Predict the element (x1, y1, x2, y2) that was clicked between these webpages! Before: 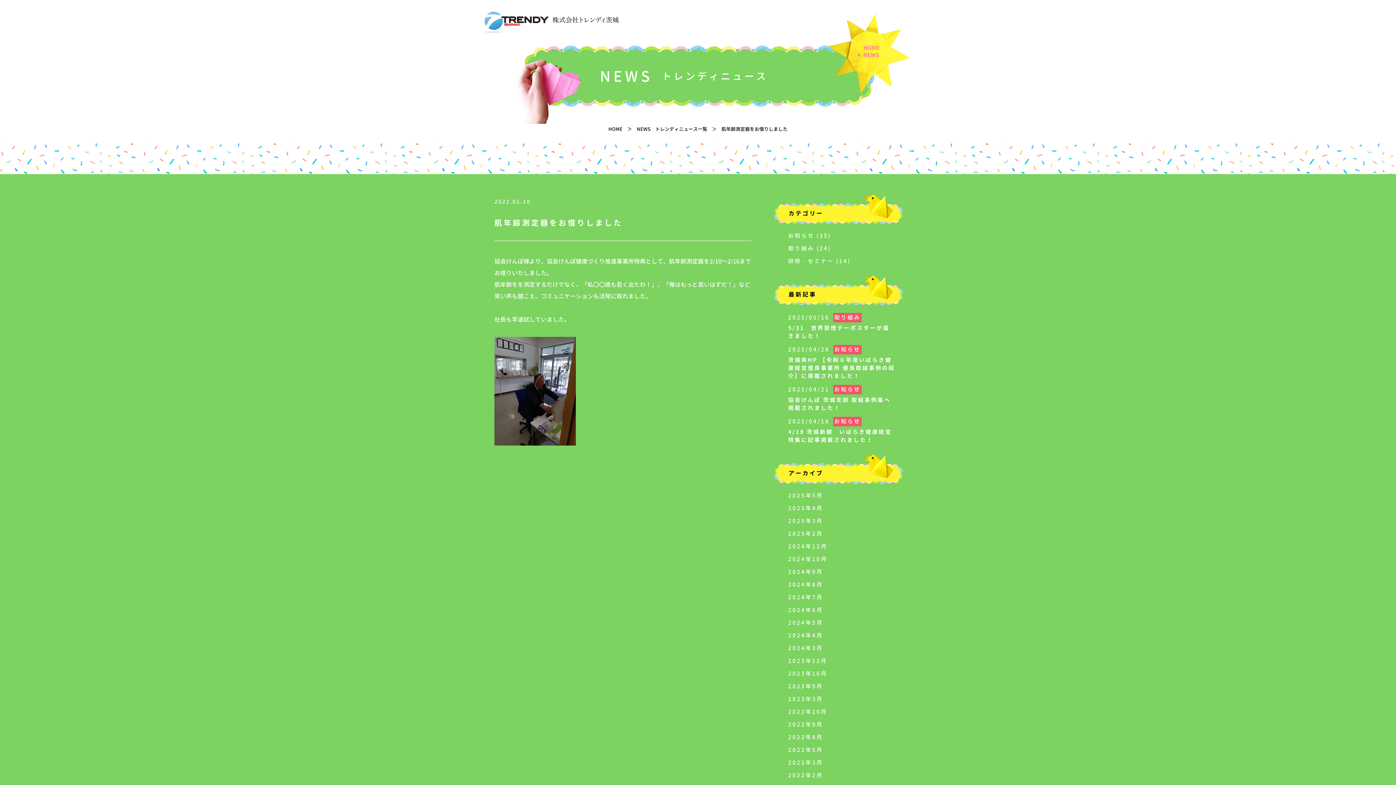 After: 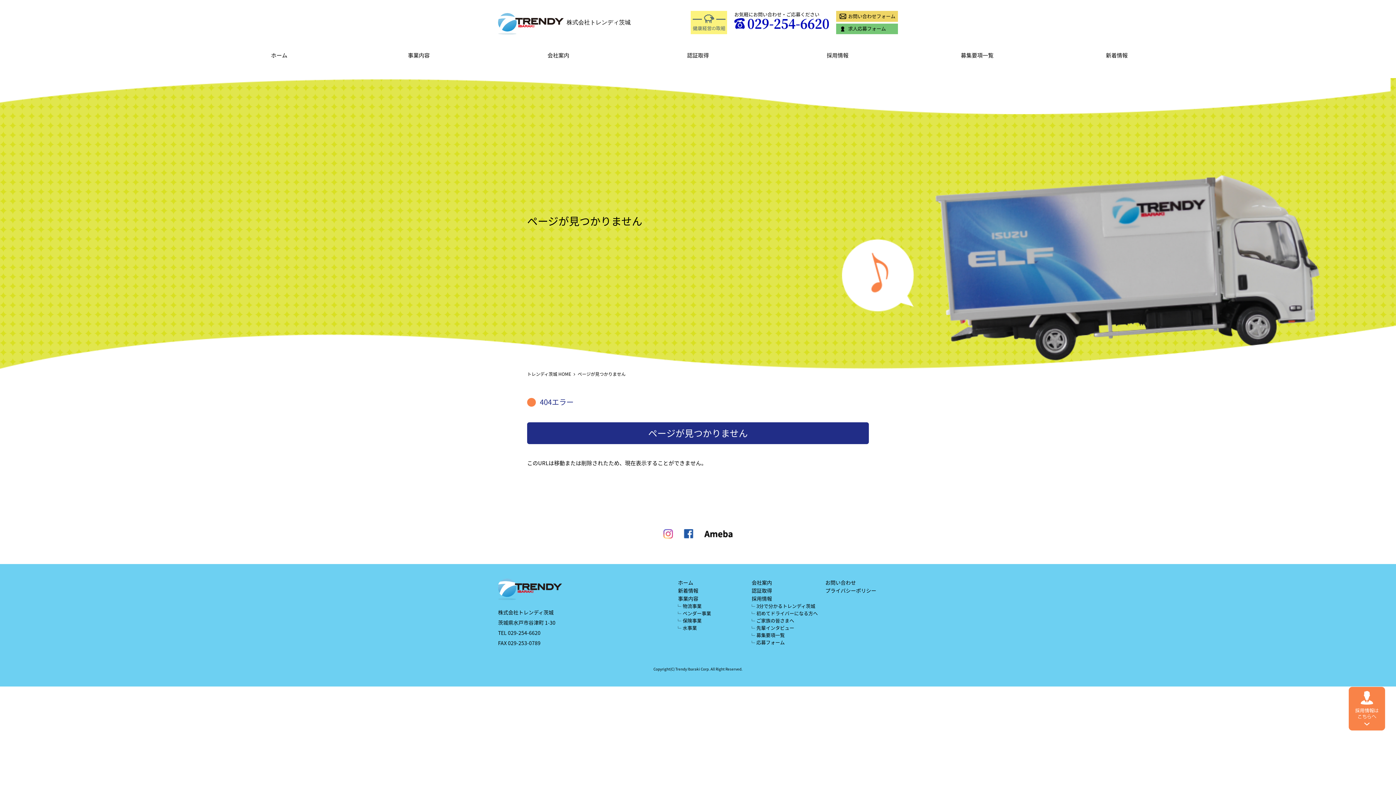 Action: label: 2024年6月 bbox: (788, 606, 823, 614)